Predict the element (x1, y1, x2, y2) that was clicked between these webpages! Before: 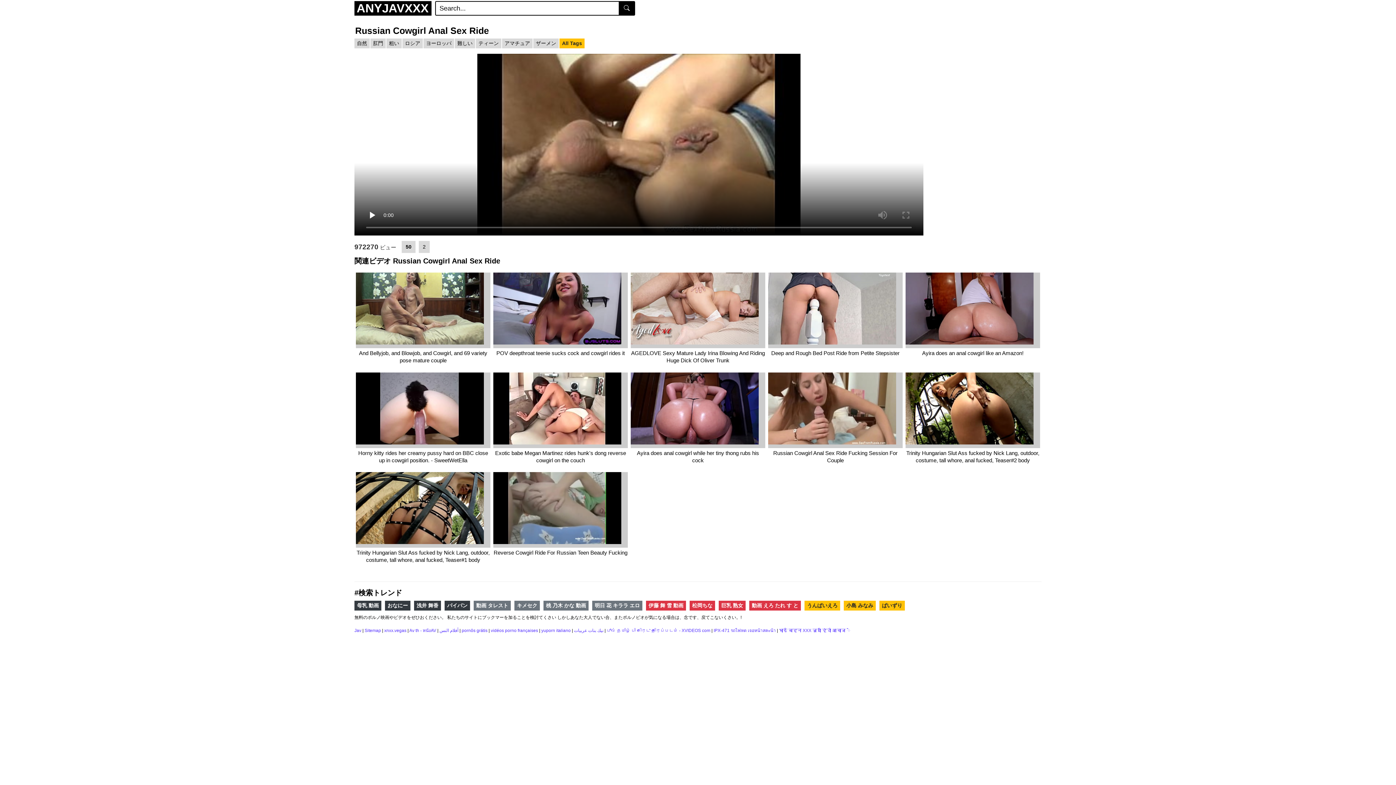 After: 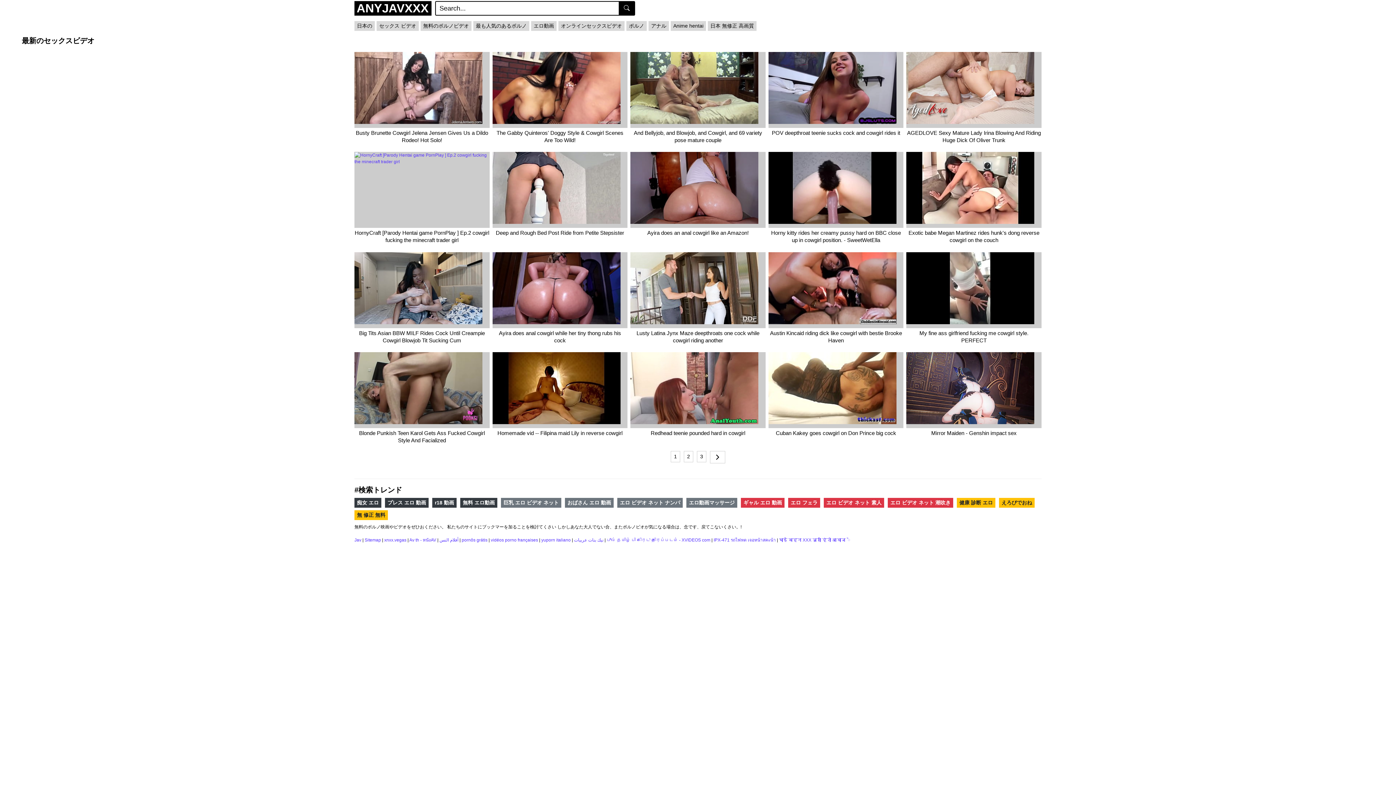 Action: bbox: (354, 1, 431, 15) label: ANYJAVXXX